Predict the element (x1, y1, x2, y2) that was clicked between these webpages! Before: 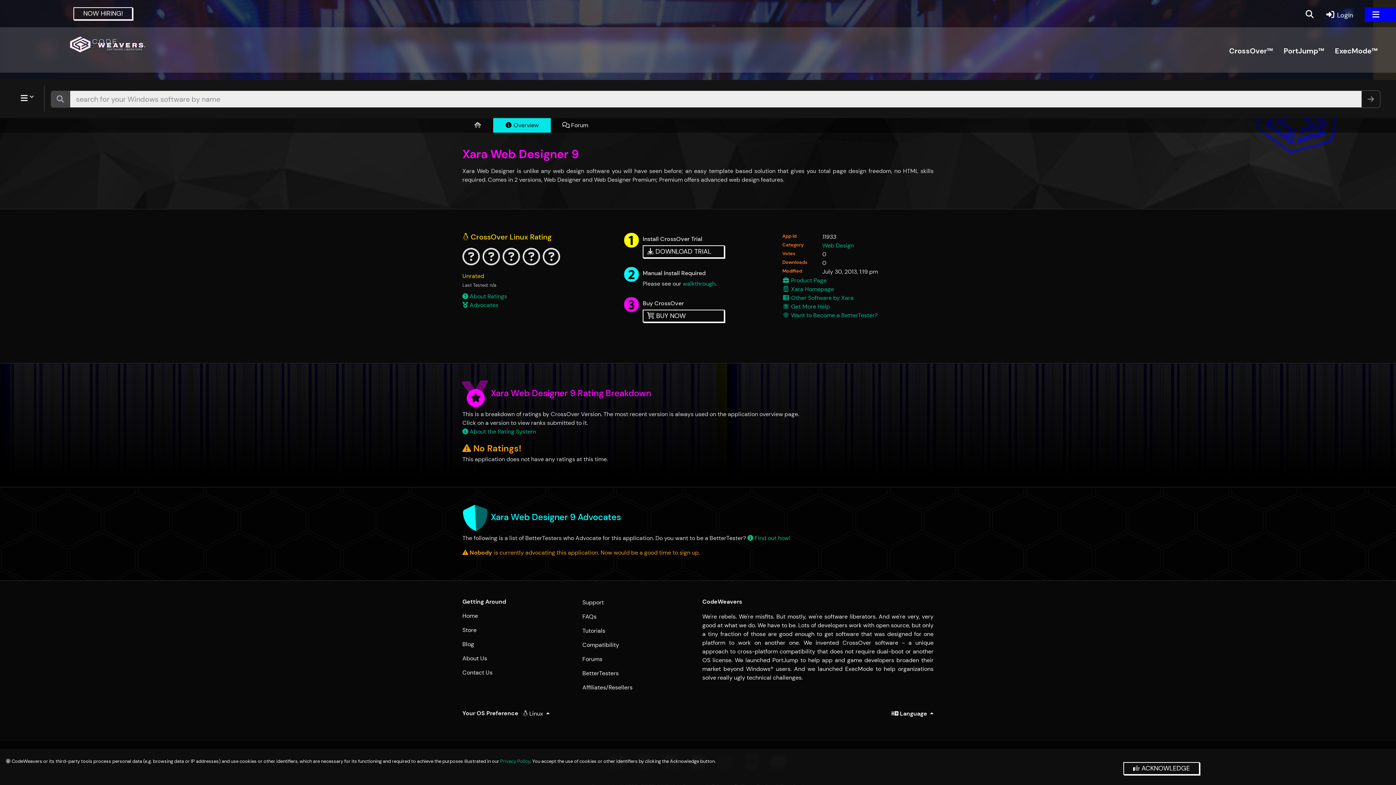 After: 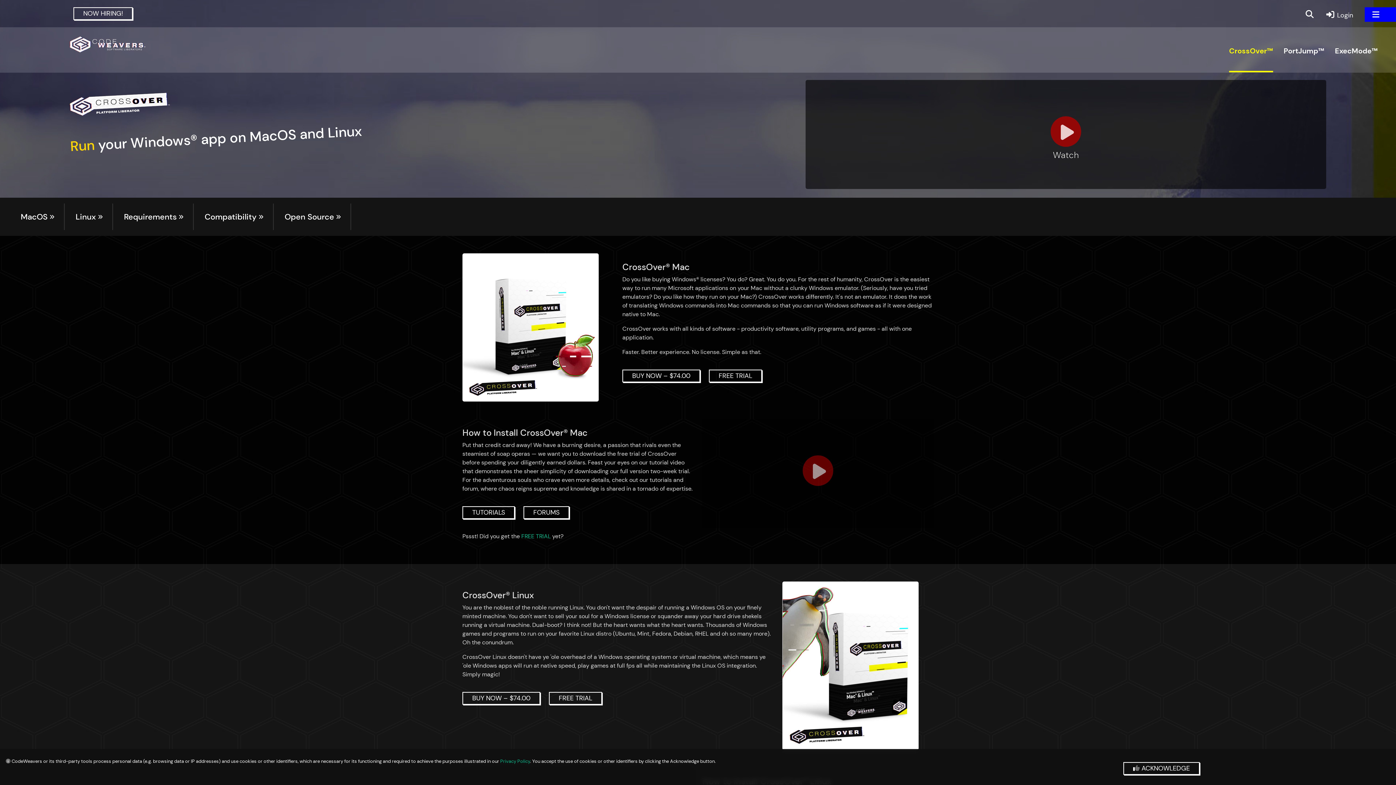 Action: bbox: (1229, 46, 1273, 70) label: CrossOver™